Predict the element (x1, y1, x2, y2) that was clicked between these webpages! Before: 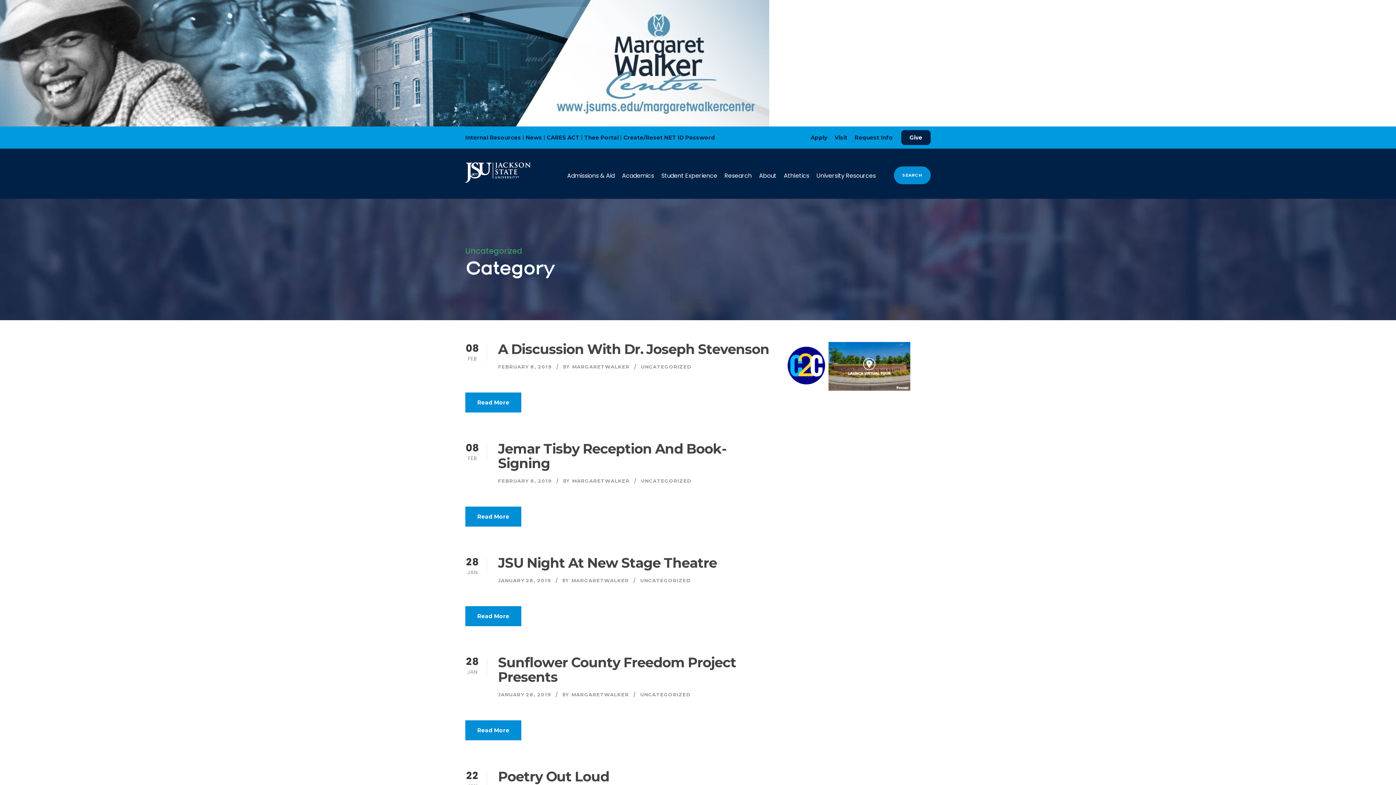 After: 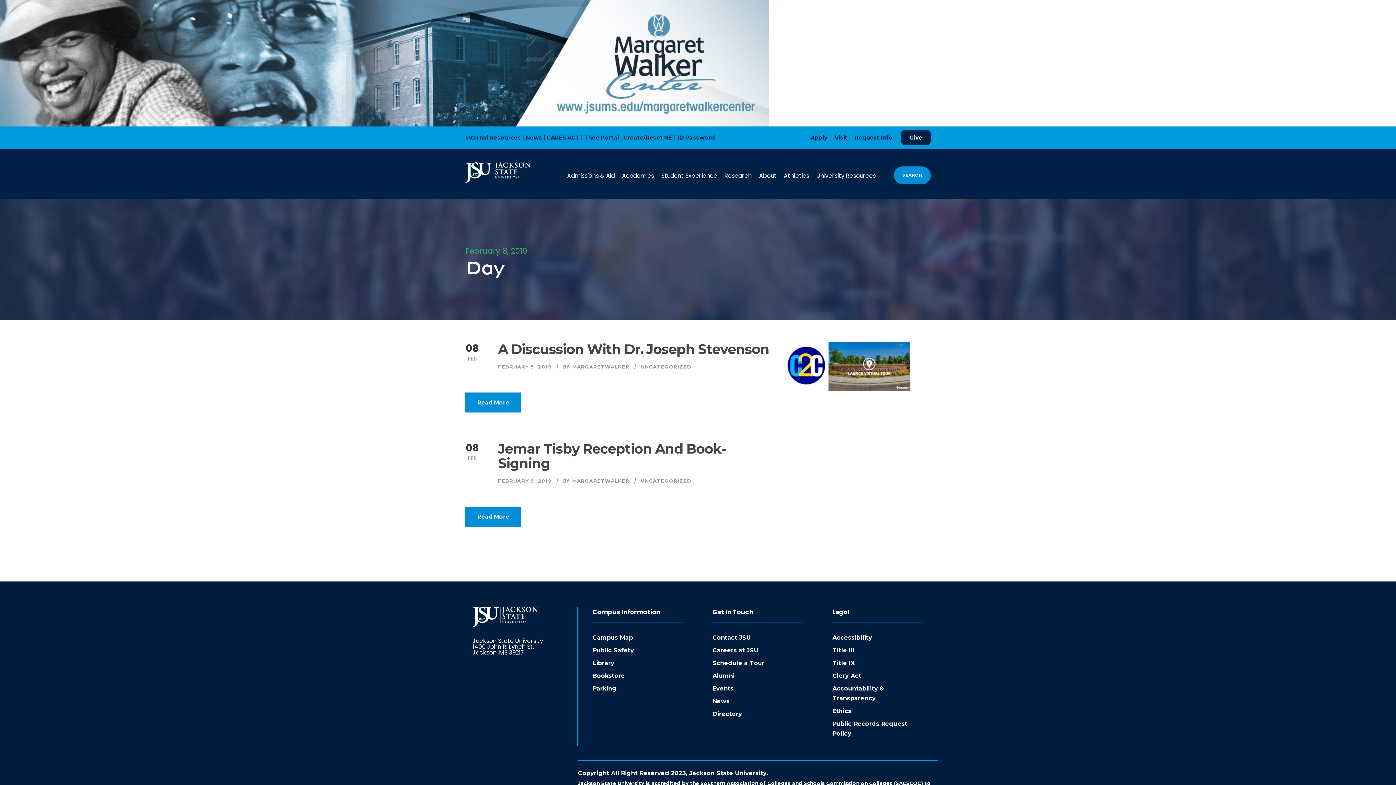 Action: bbox: (498, 478, 552, 484) label: FEBRUARY 8, 2019